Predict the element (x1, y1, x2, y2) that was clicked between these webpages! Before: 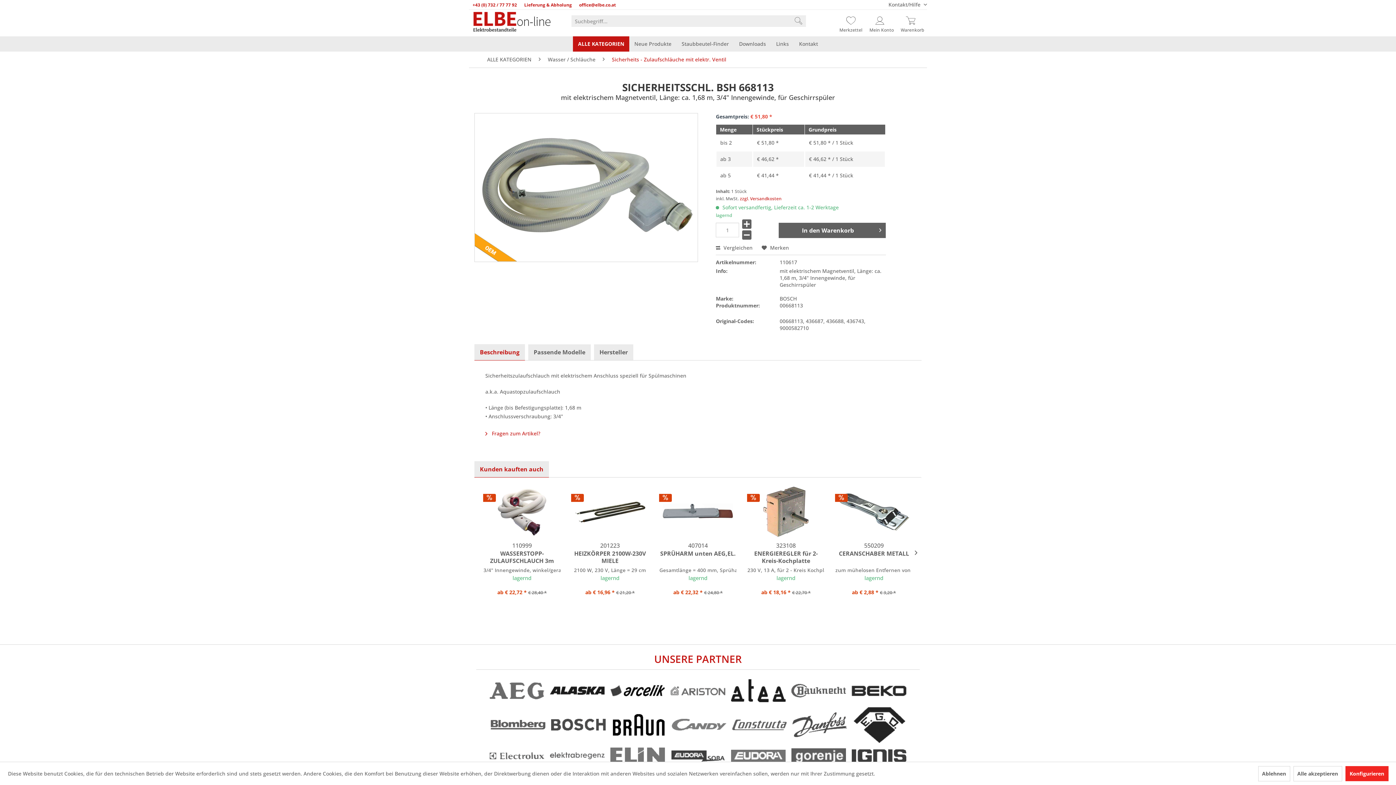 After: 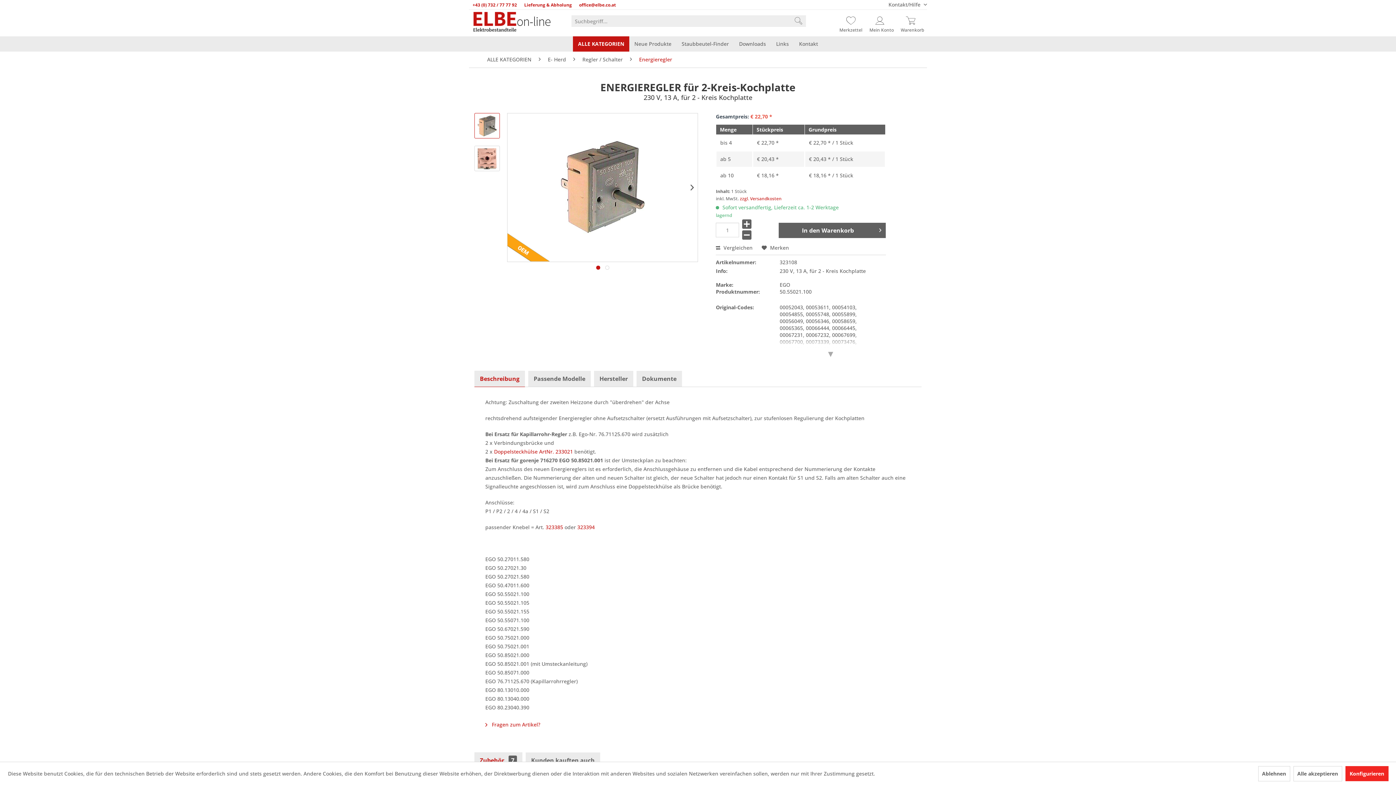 Action: bbox: (747, 550, 824, 564) label: ENERGIEREGLER für 2-Kreis-Kochplatte